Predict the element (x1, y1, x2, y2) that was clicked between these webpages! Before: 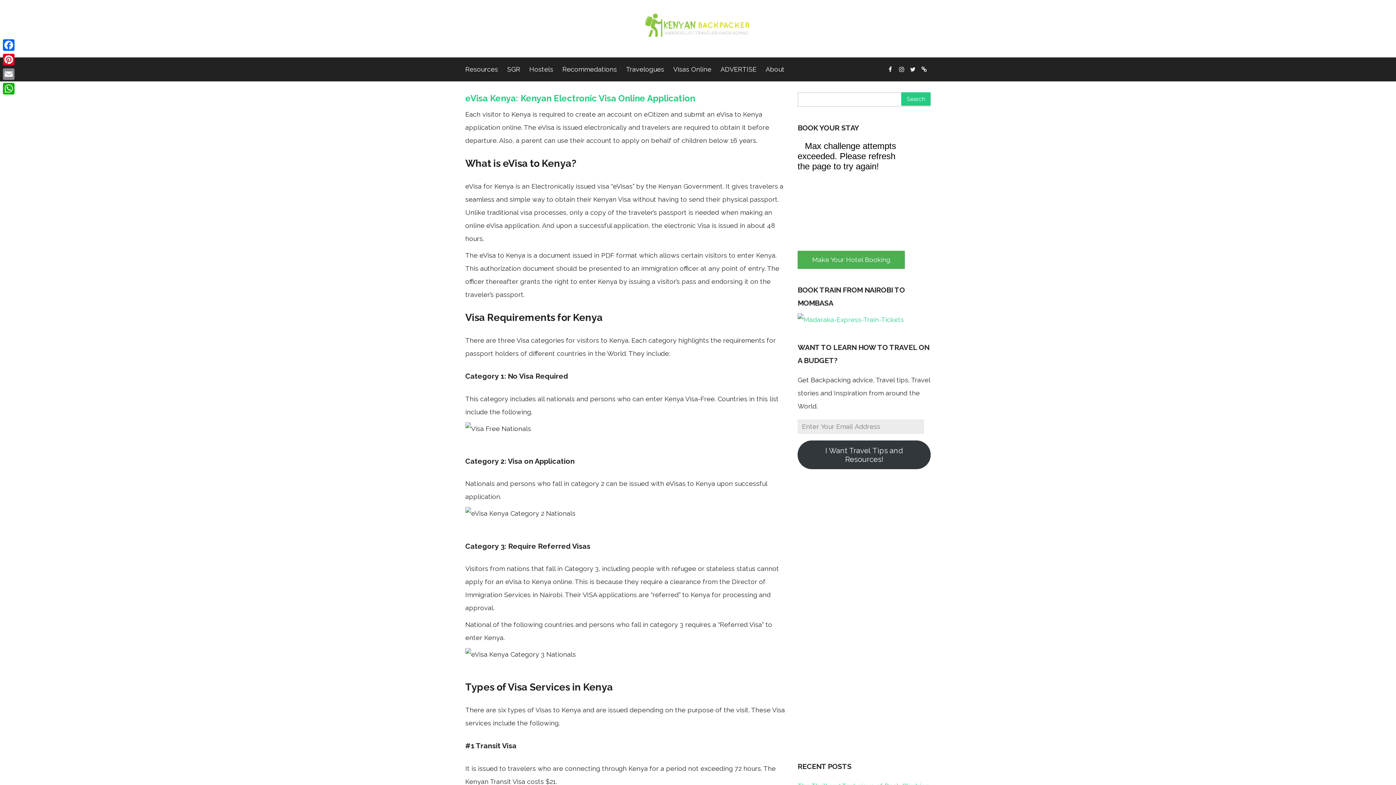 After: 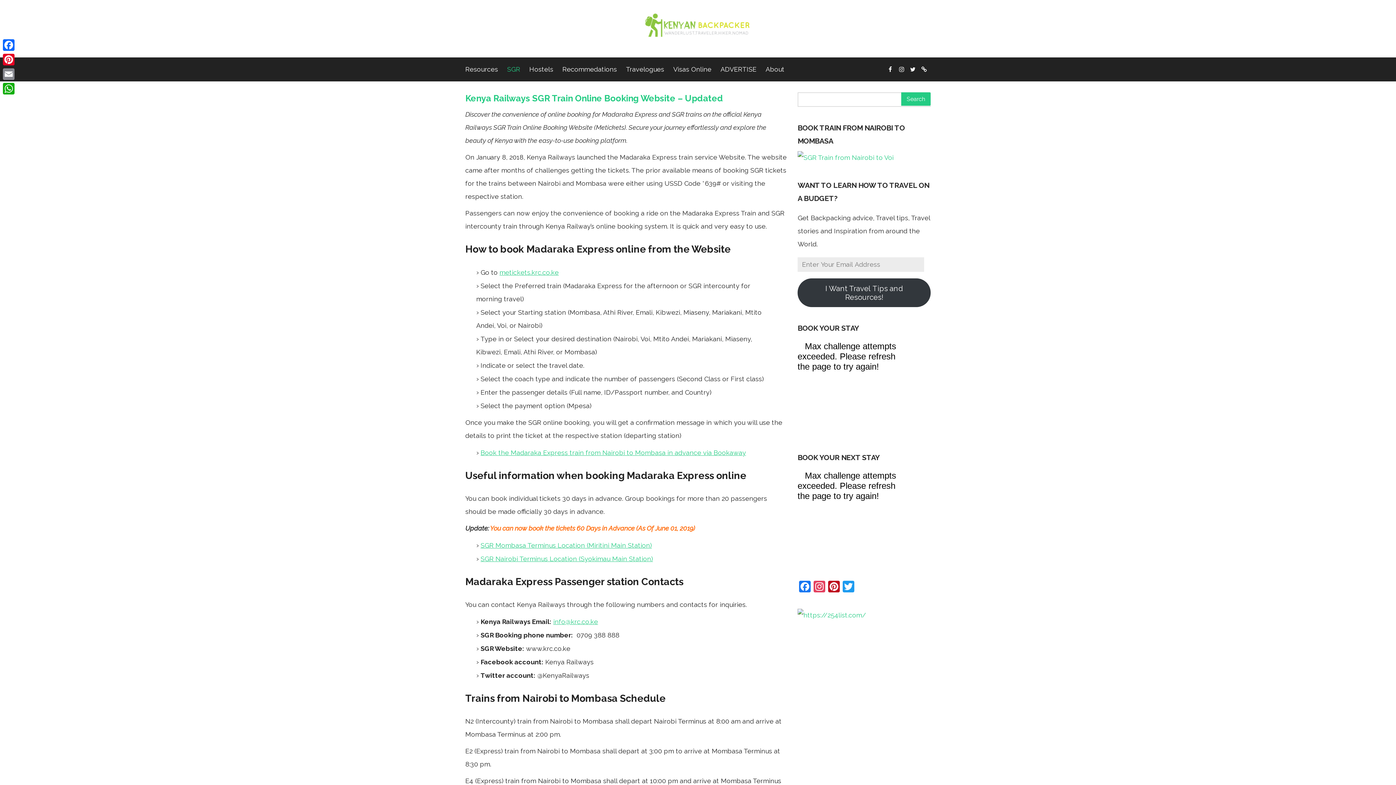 Action: label: SGR bbox: (507, 57, 520, 81)